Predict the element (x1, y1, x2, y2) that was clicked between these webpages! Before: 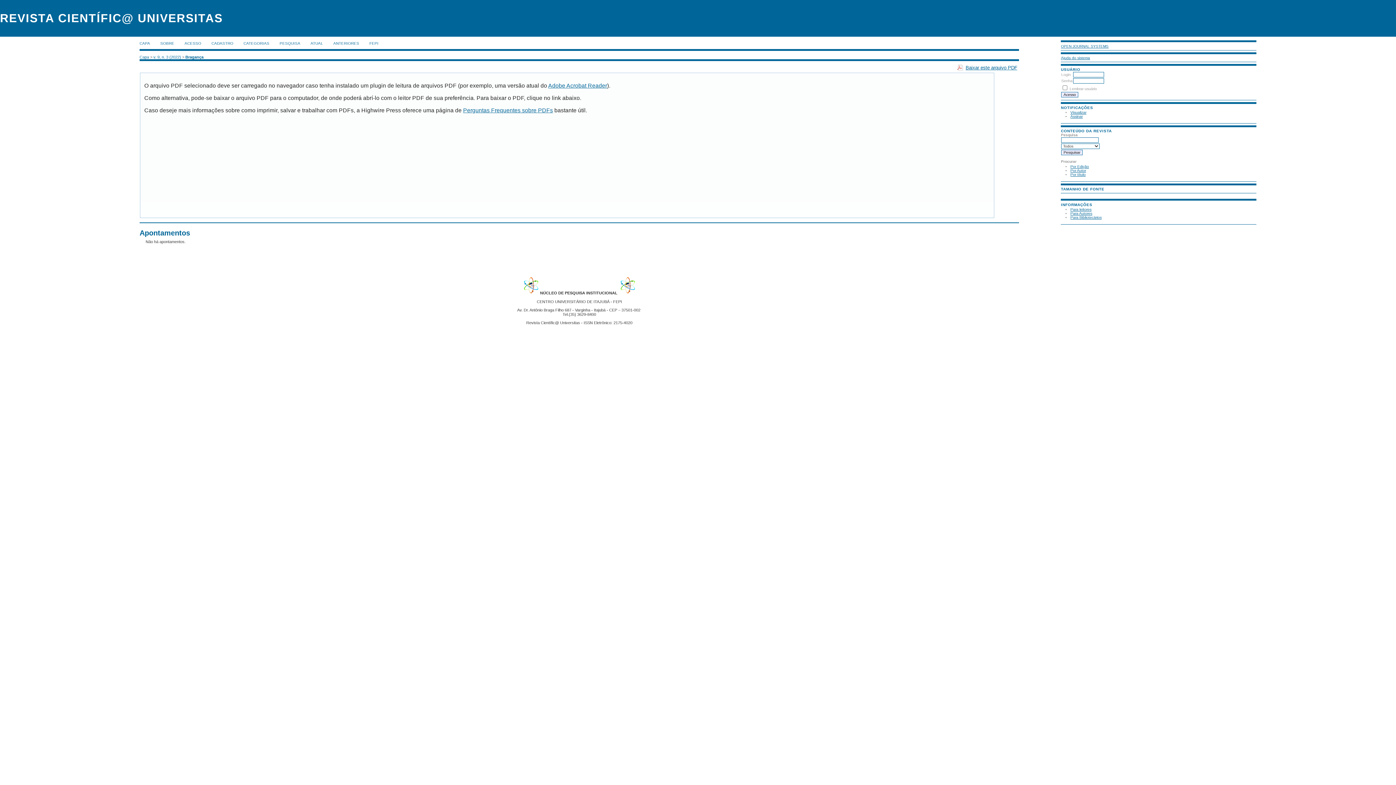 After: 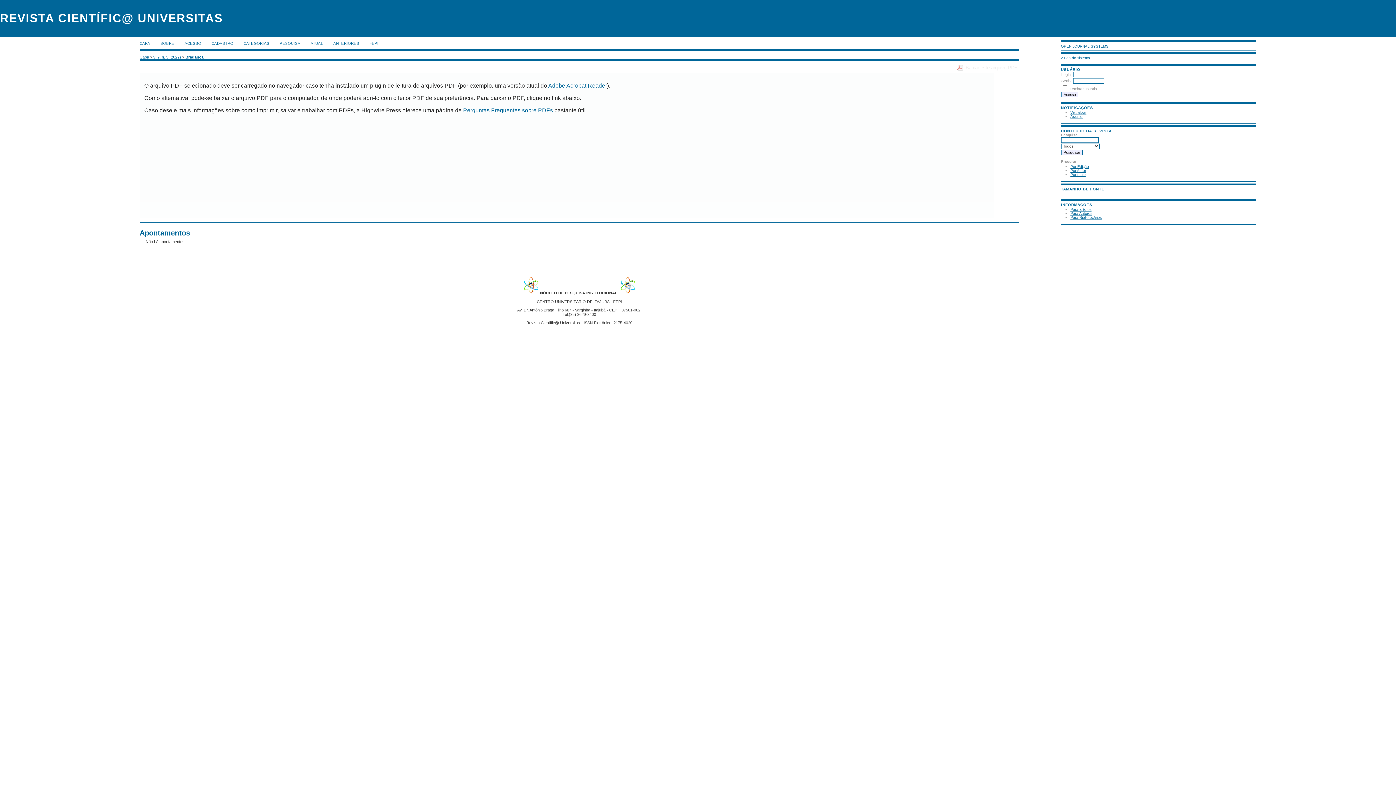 Action: bbox: (957, 63, 1017, 71) label: Baixar este arquivo PDF